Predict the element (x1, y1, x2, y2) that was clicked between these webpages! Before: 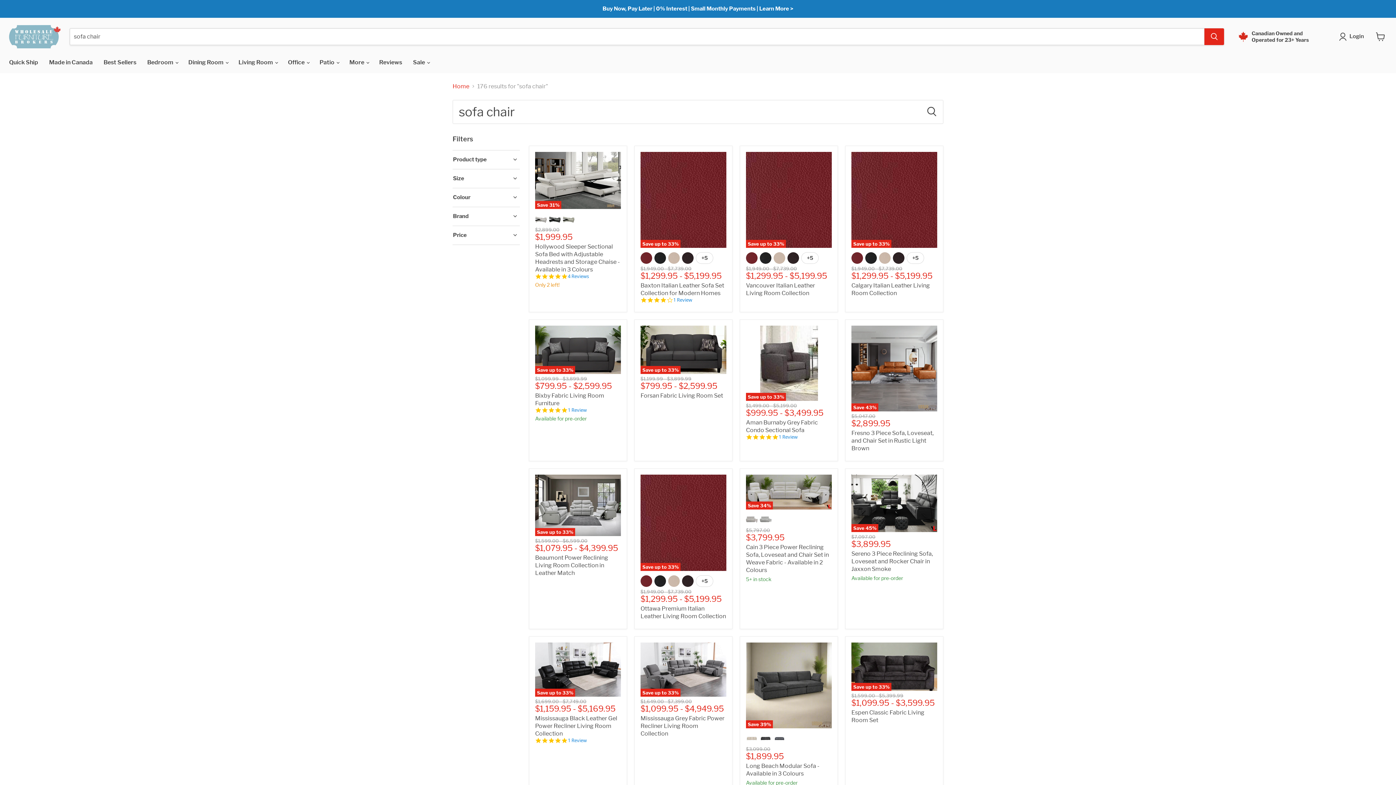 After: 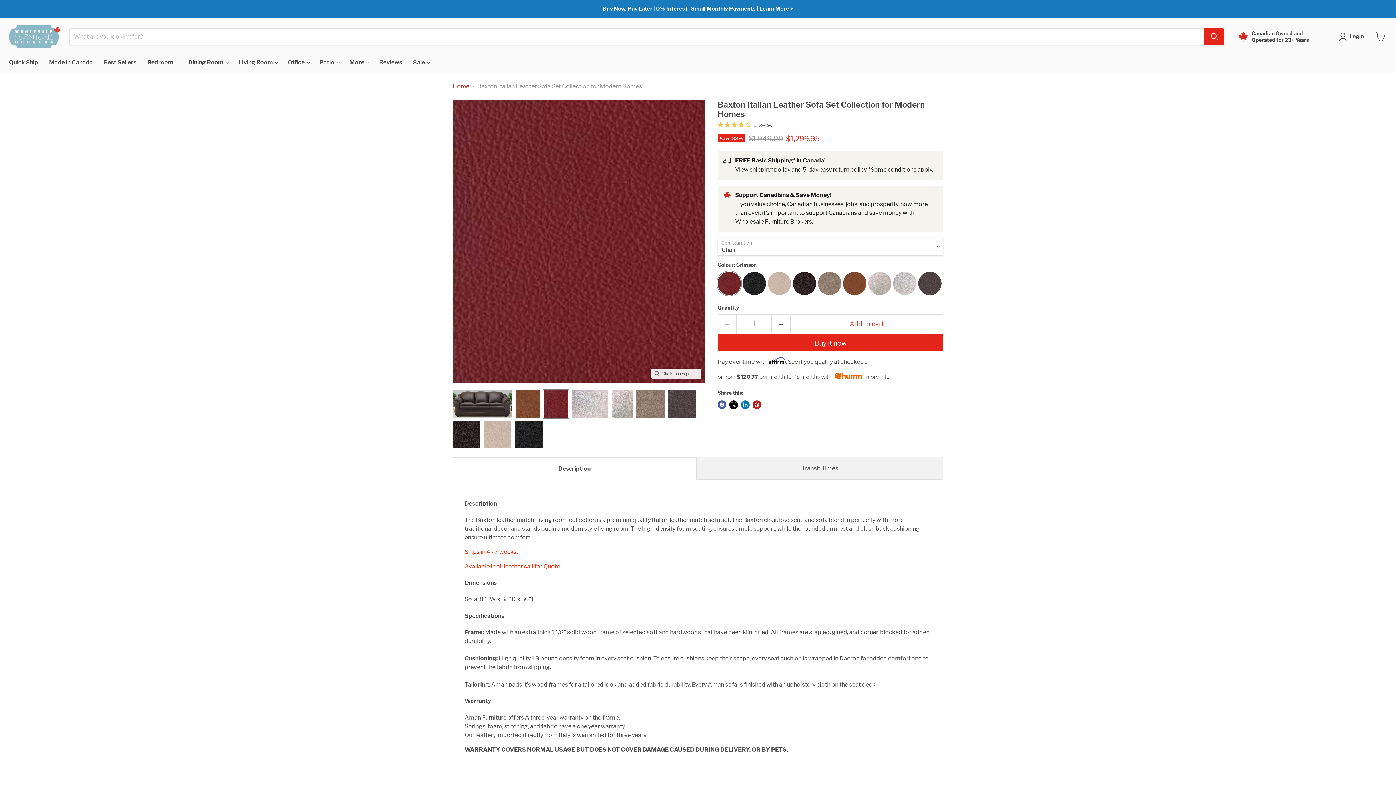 Action: label: Baxton Italian Leather Sofa Set Collection for Modern Homes bbox: (640, 282, 724, 296)